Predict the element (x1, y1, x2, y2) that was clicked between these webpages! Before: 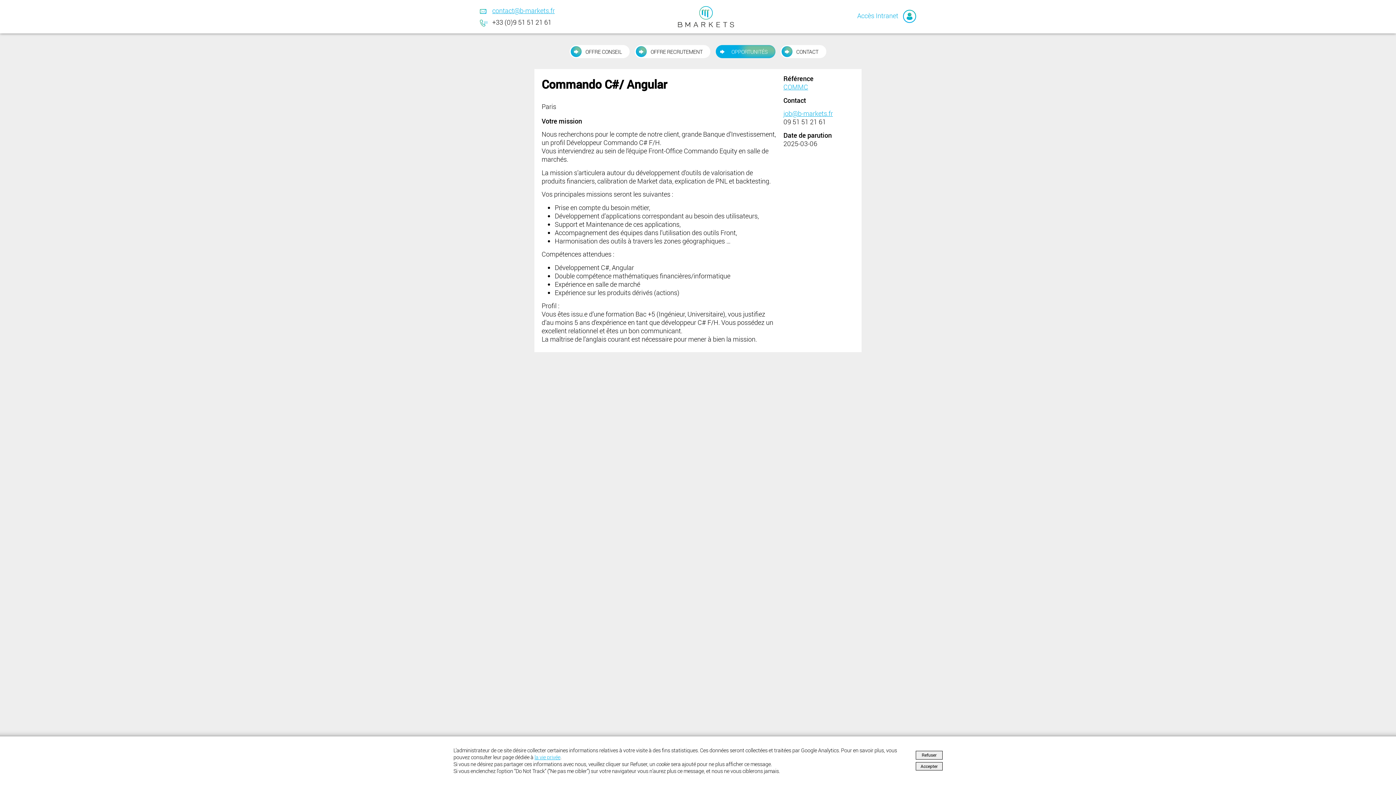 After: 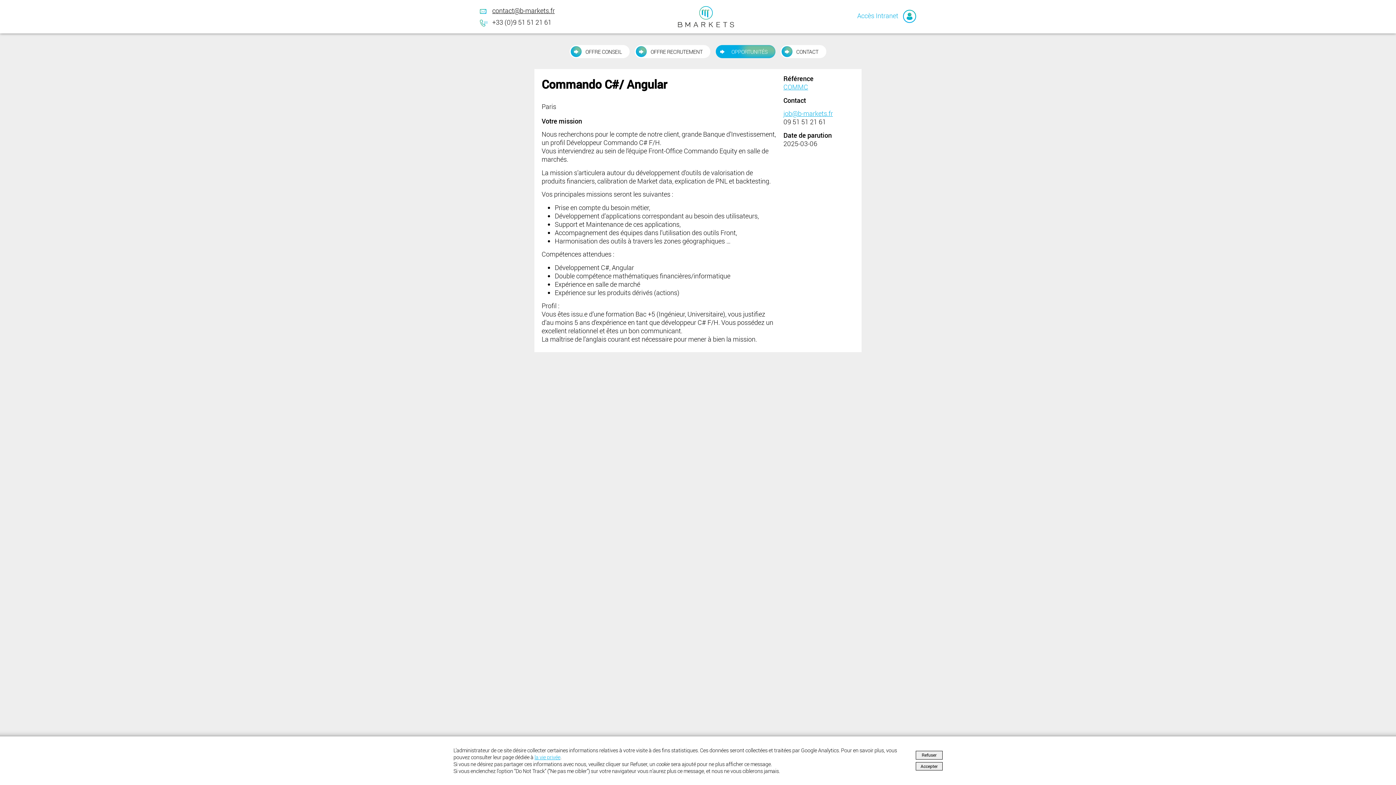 Action: bbox: (492, 6, 554, 15) label: contact@b-markets.fr